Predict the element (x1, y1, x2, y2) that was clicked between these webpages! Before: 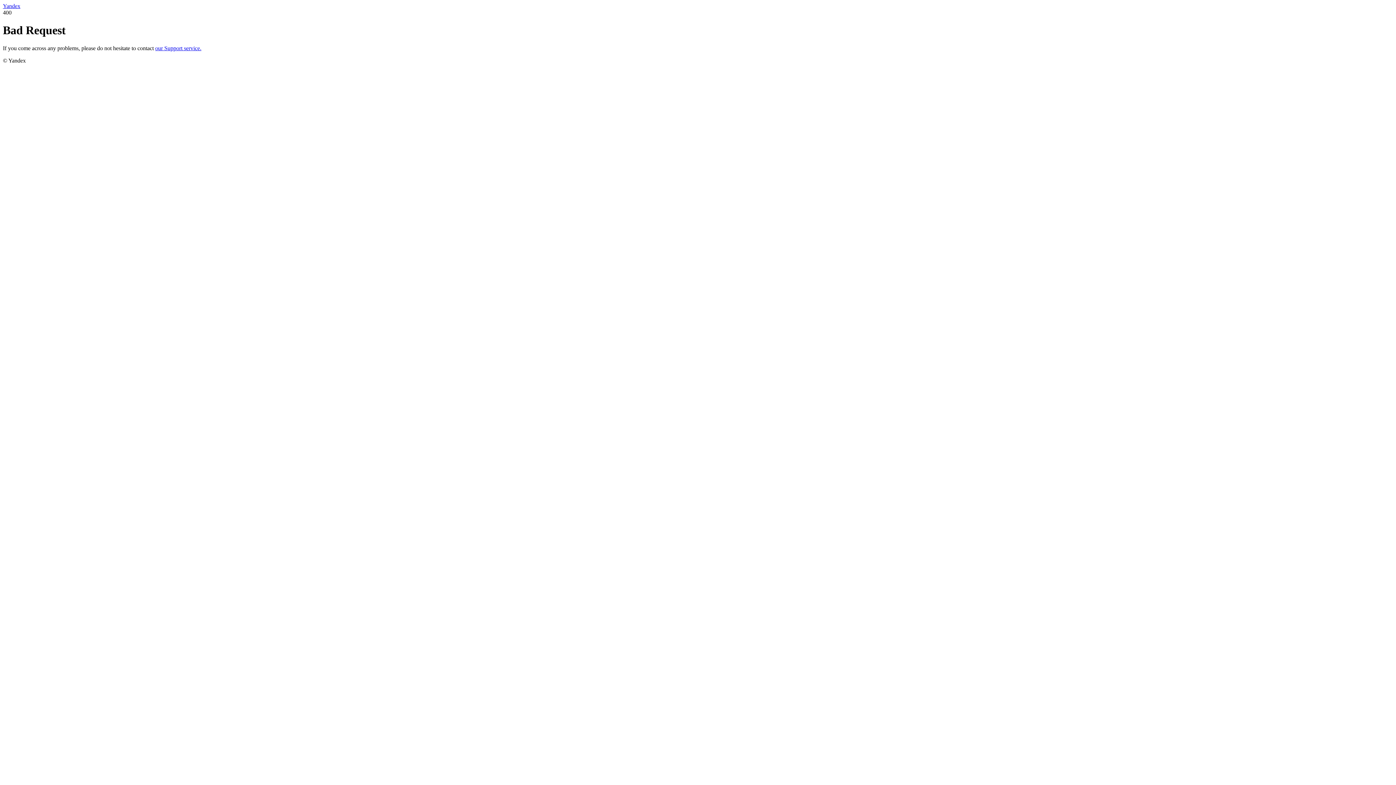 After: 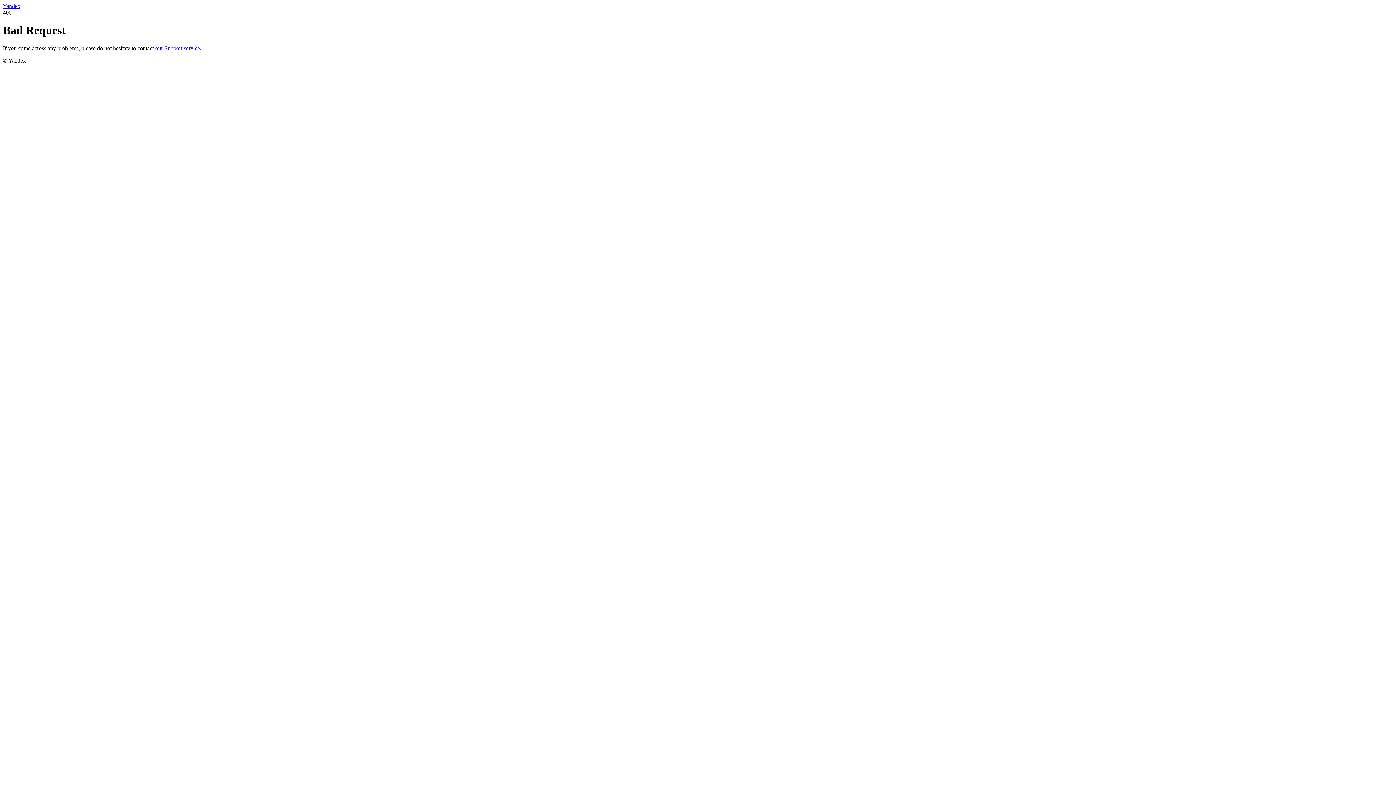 Action: label: Yandex bbox: (2, 2, 20, 9)